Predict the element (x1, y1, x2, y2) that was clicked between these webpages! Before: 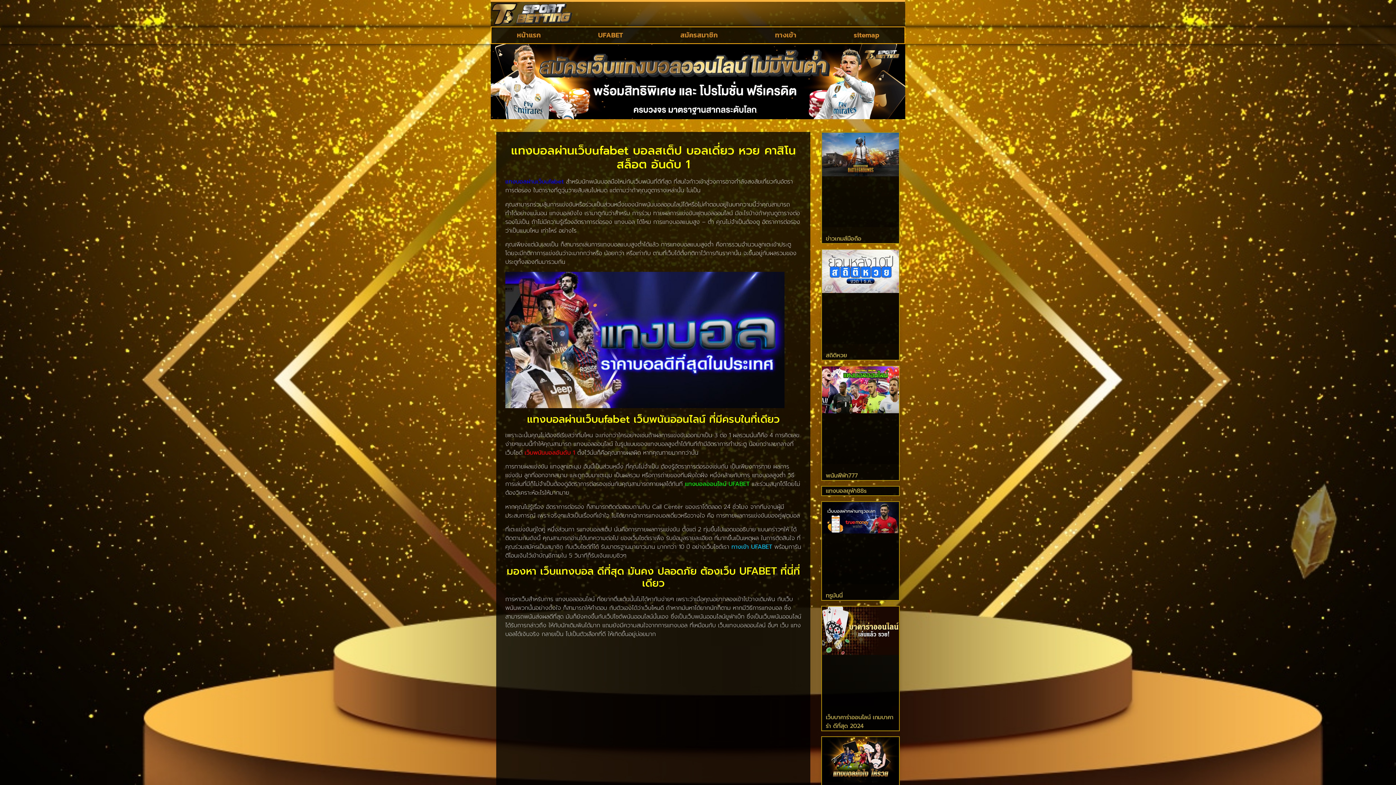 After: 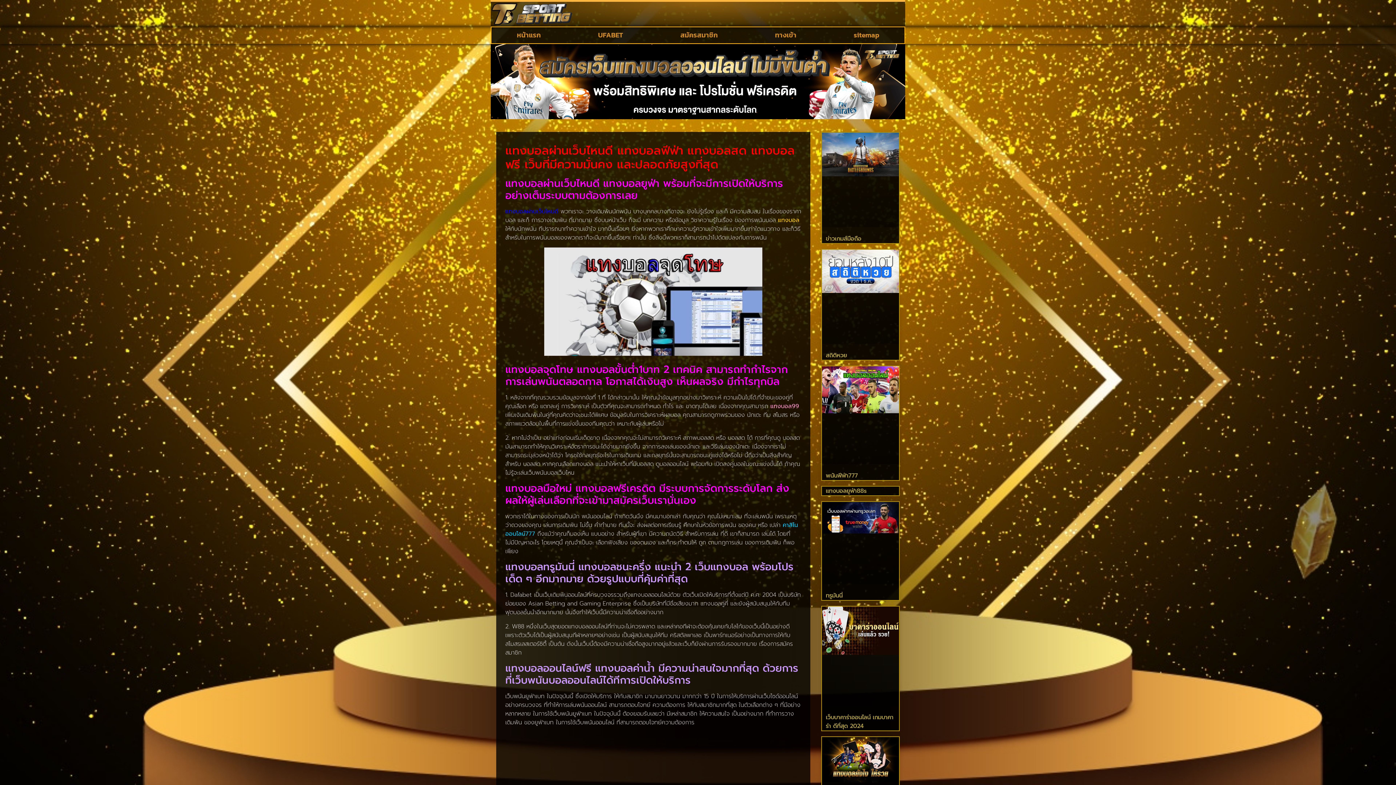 Action: label: แทงบอลออนไลน์ UFABET bbox: (685, 480, 749, 488)